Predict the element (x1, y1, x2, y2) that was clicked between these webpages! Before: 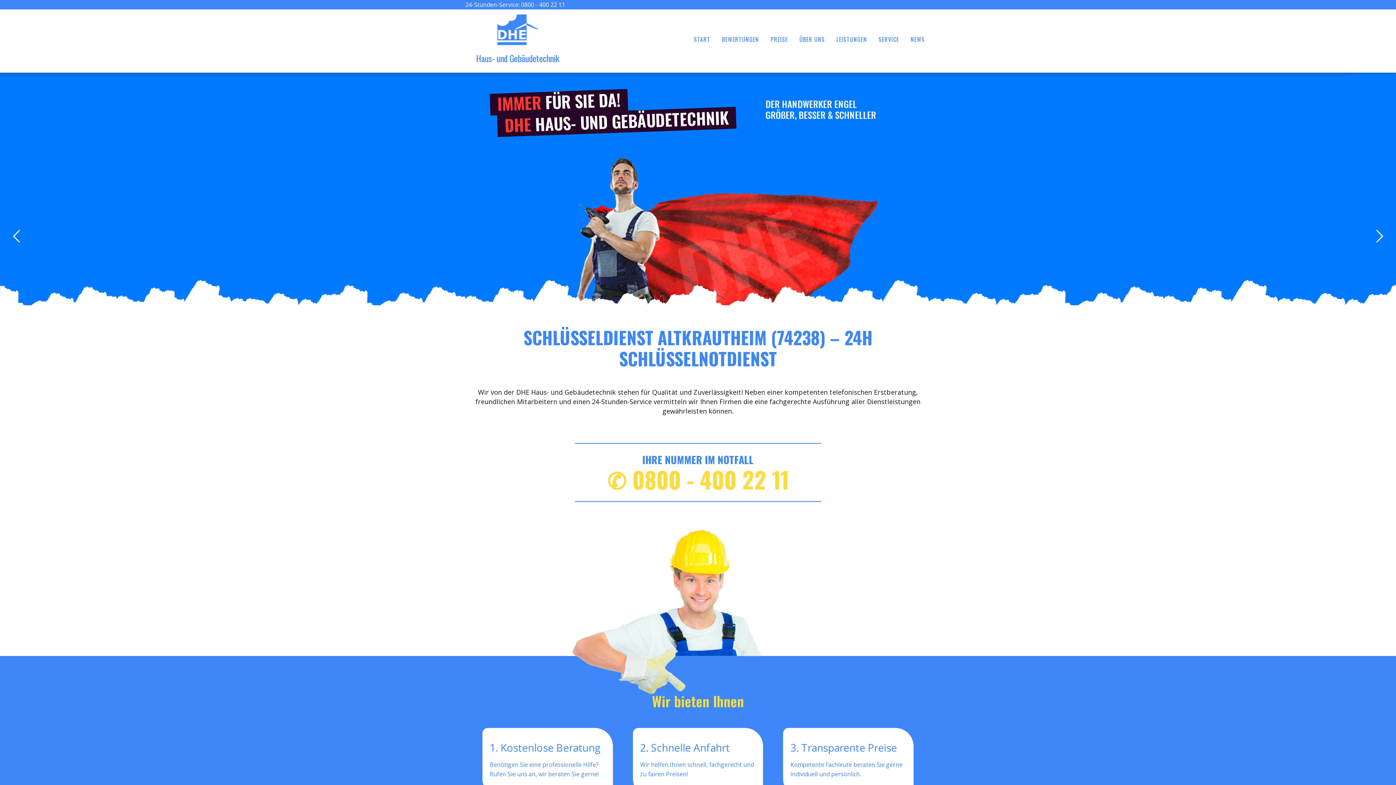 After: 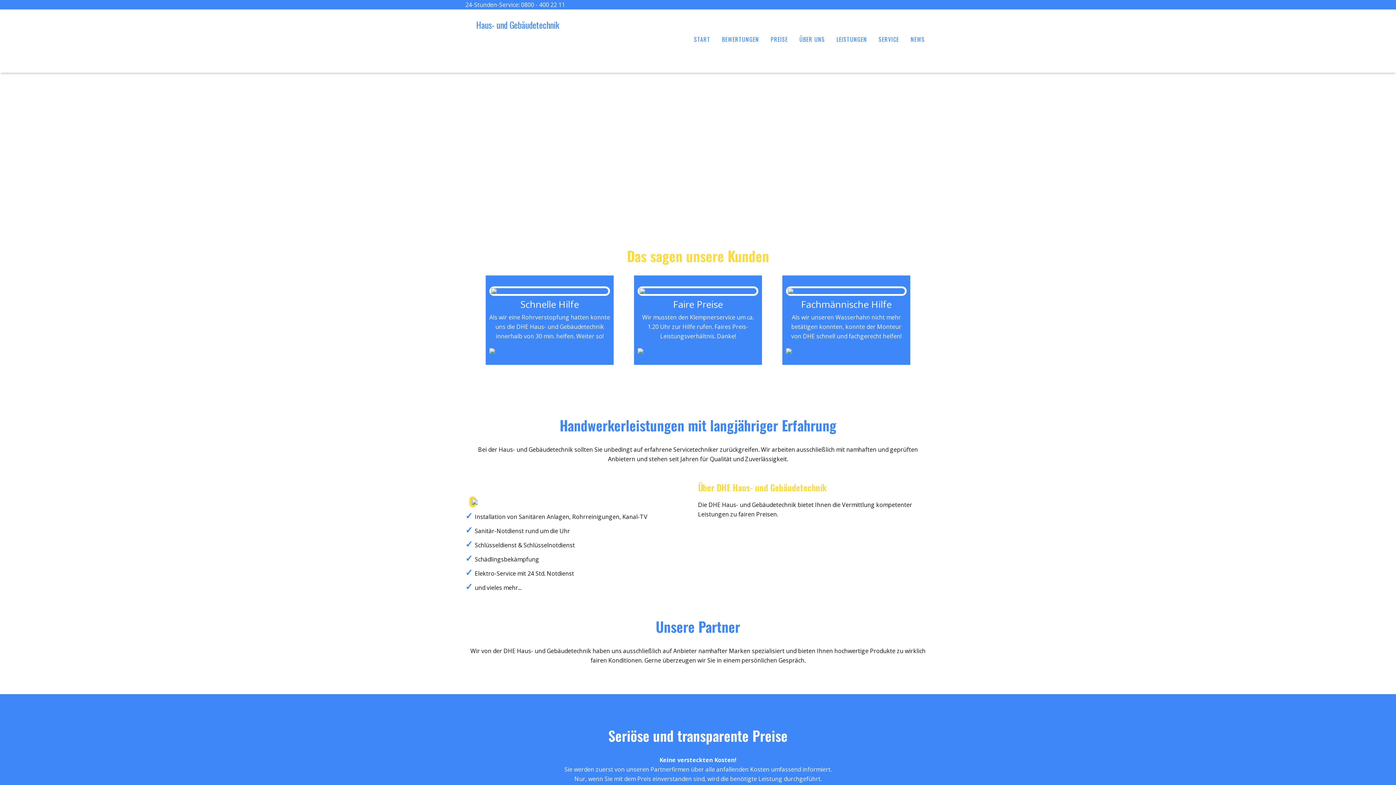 Action: label: BEWERTUNGEN bbox: (716, 14, 765, 63)